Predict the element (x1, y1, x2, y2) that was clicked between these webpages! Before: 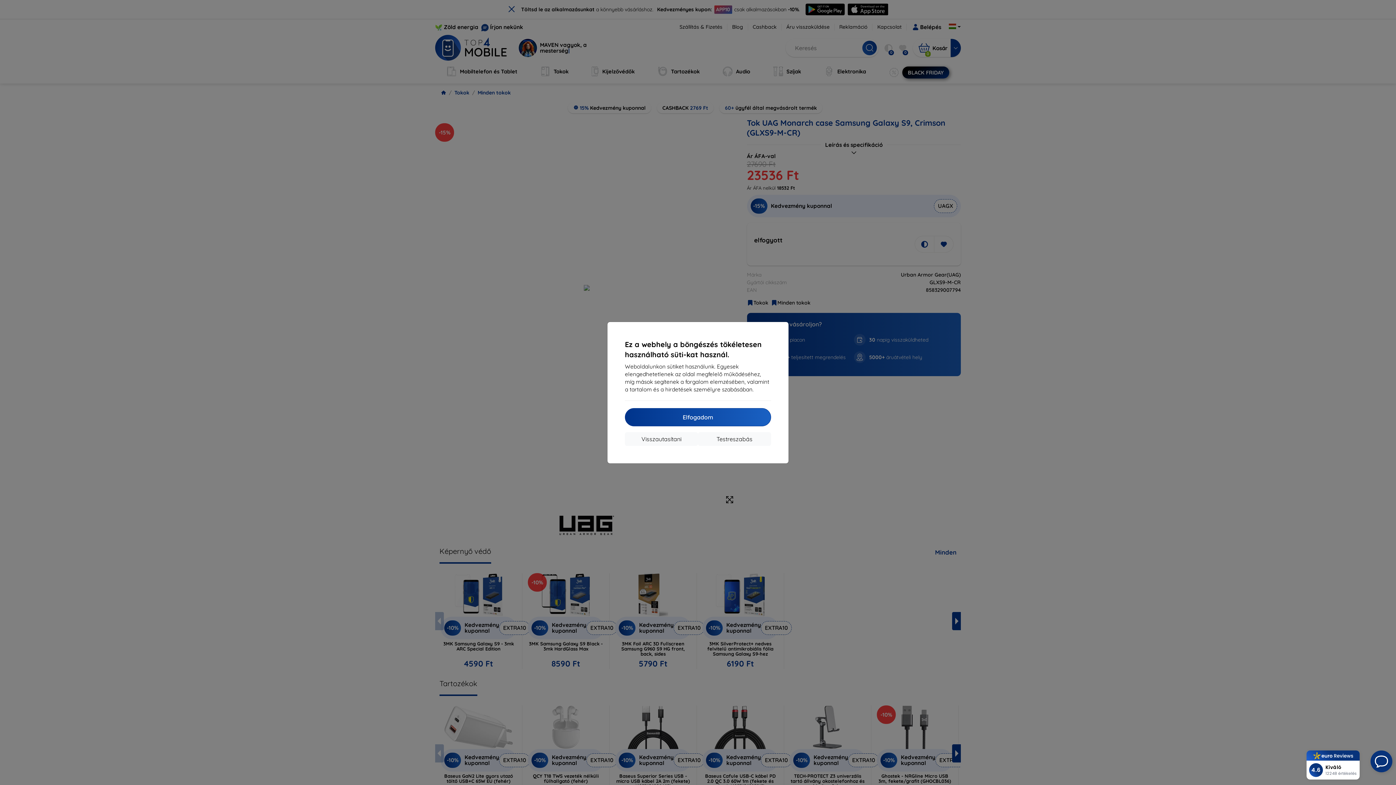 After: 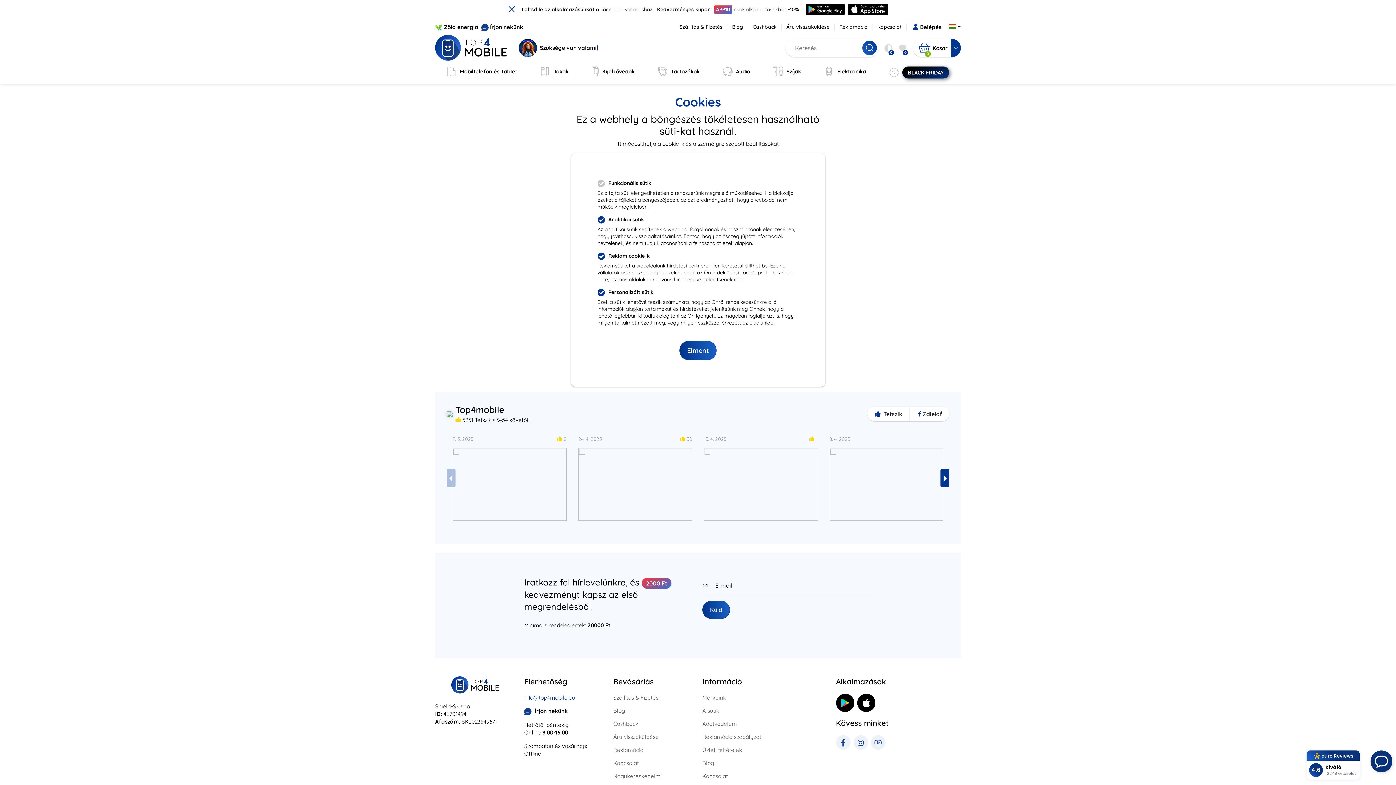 Action: bbox: (698, 432, 771, 446) label: Testreszabás